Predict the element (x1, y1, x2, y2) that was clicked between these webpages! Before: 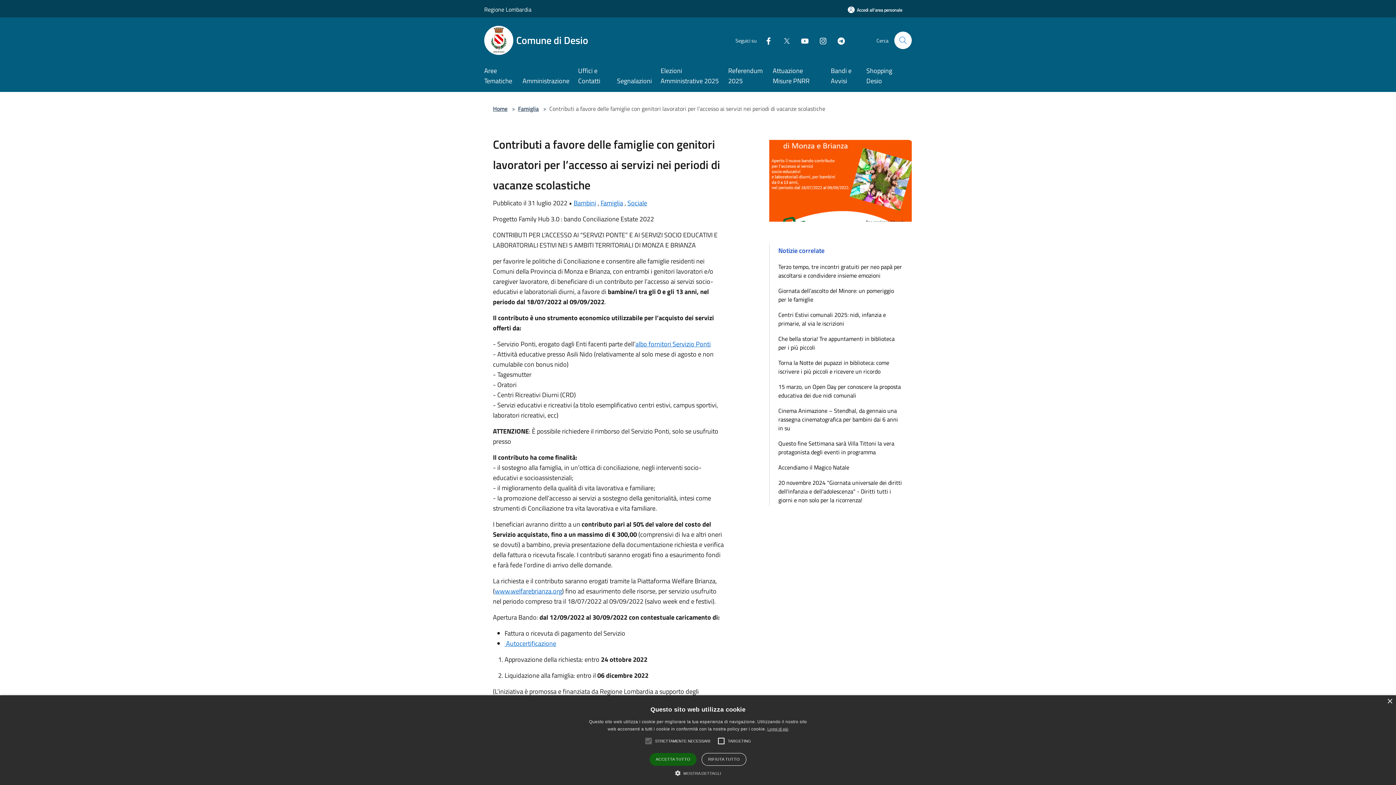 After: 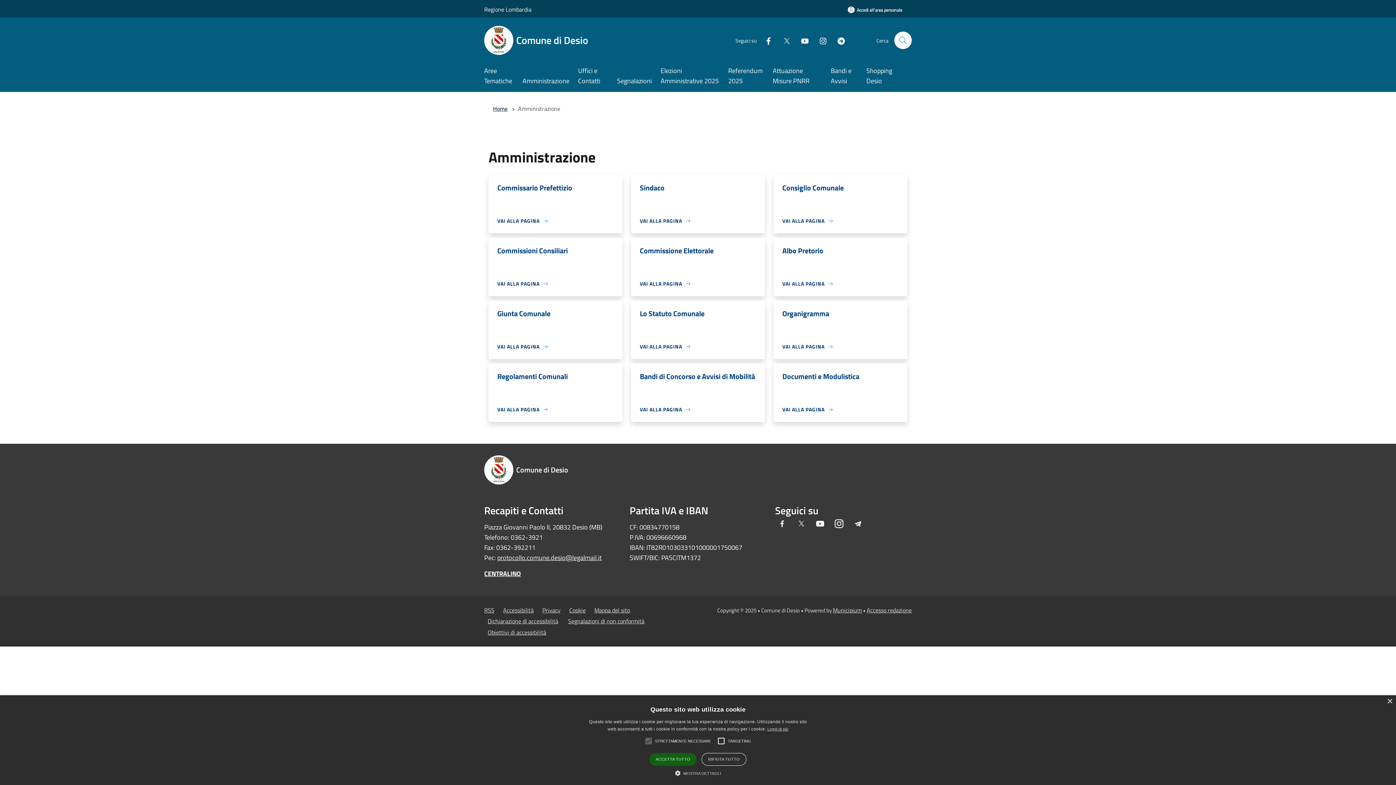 Action: label: Amministrazione bbox: (522, 71, 578, 92)